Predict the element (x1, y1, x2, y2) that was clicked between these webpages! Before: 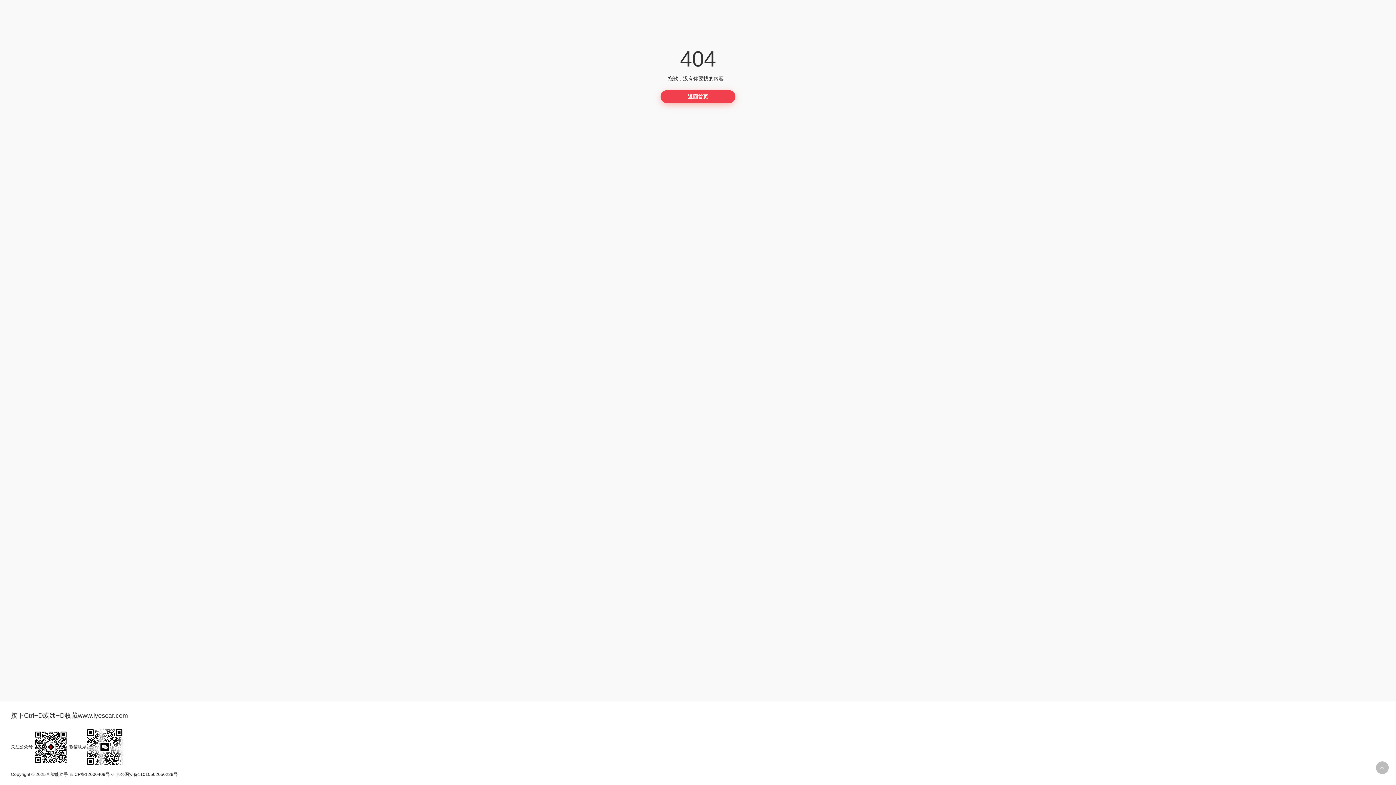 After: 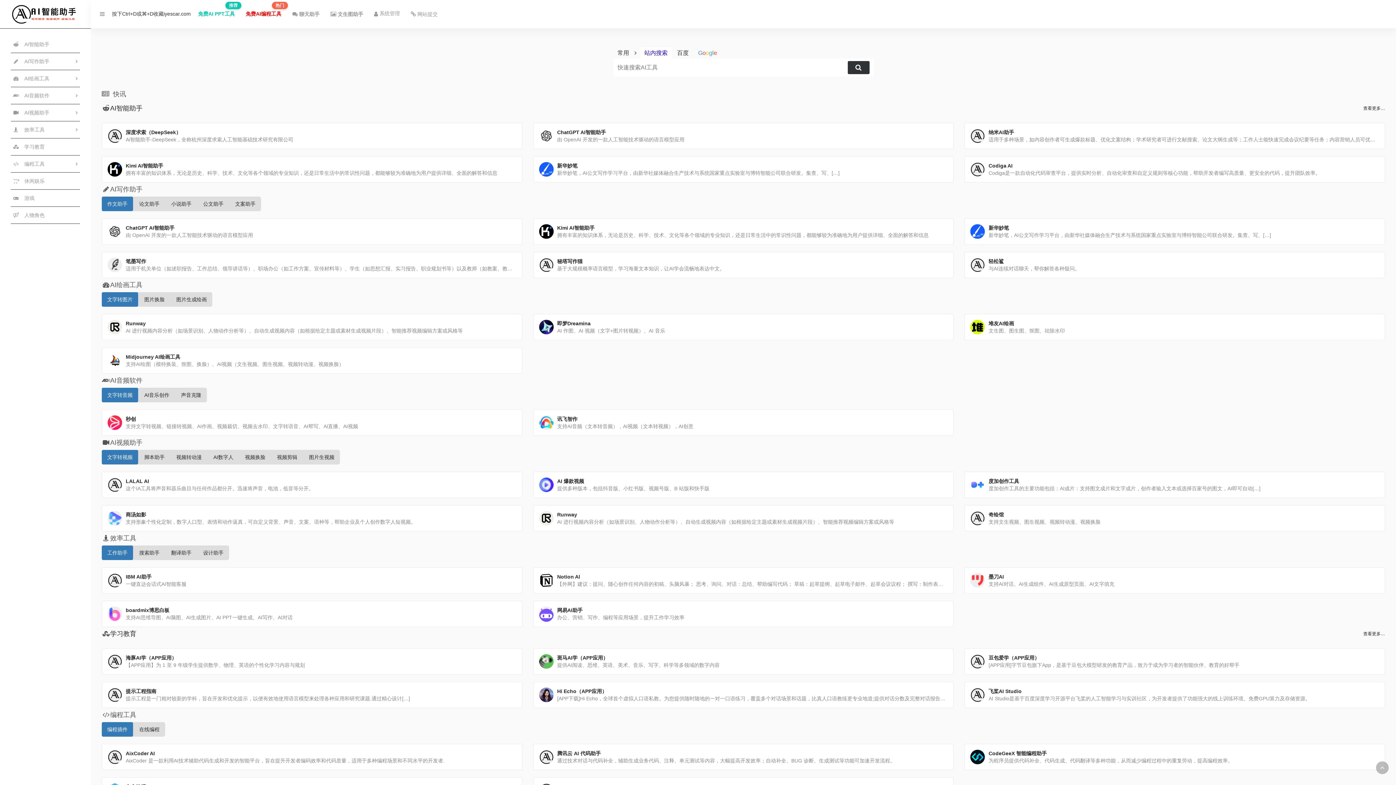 Action: bbox: (660, 90, 735, 103) label: 返回首页